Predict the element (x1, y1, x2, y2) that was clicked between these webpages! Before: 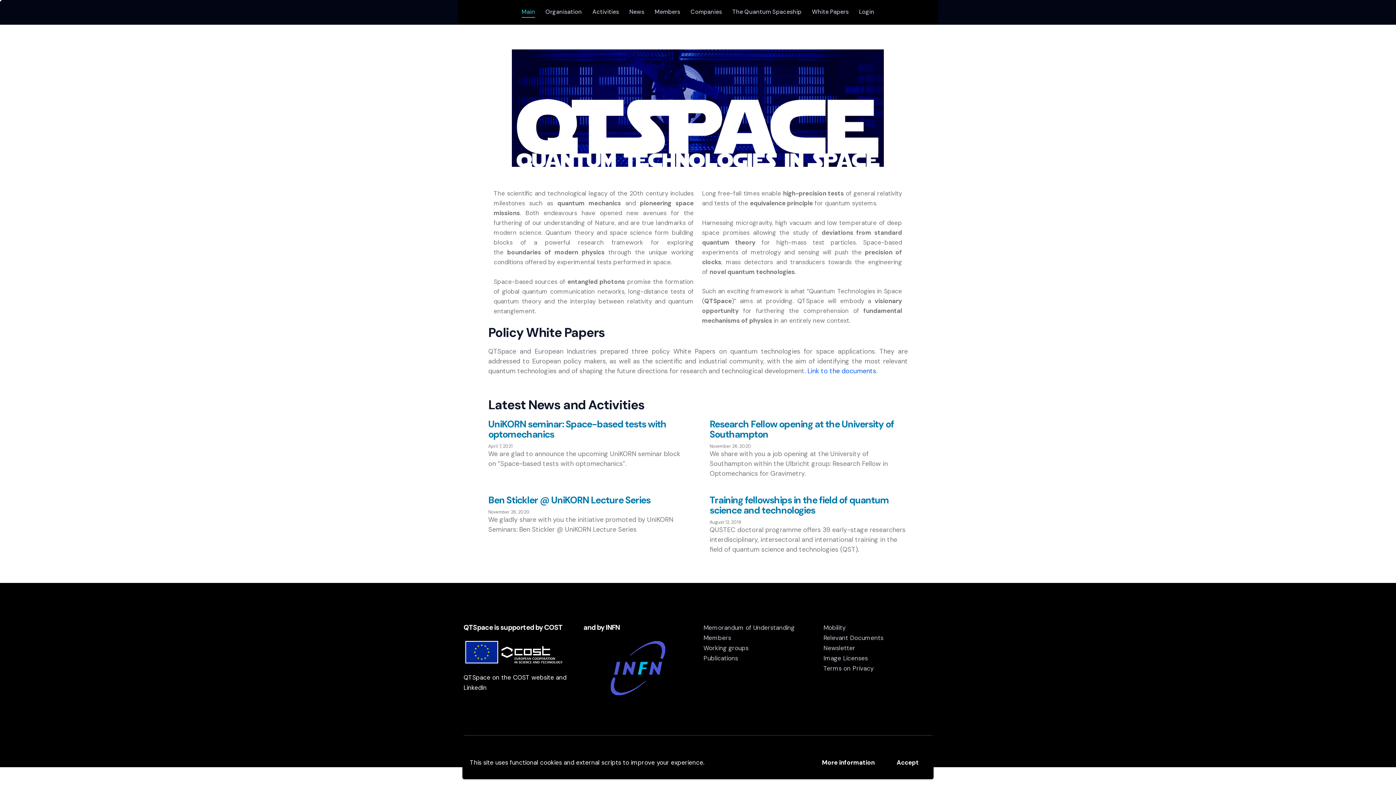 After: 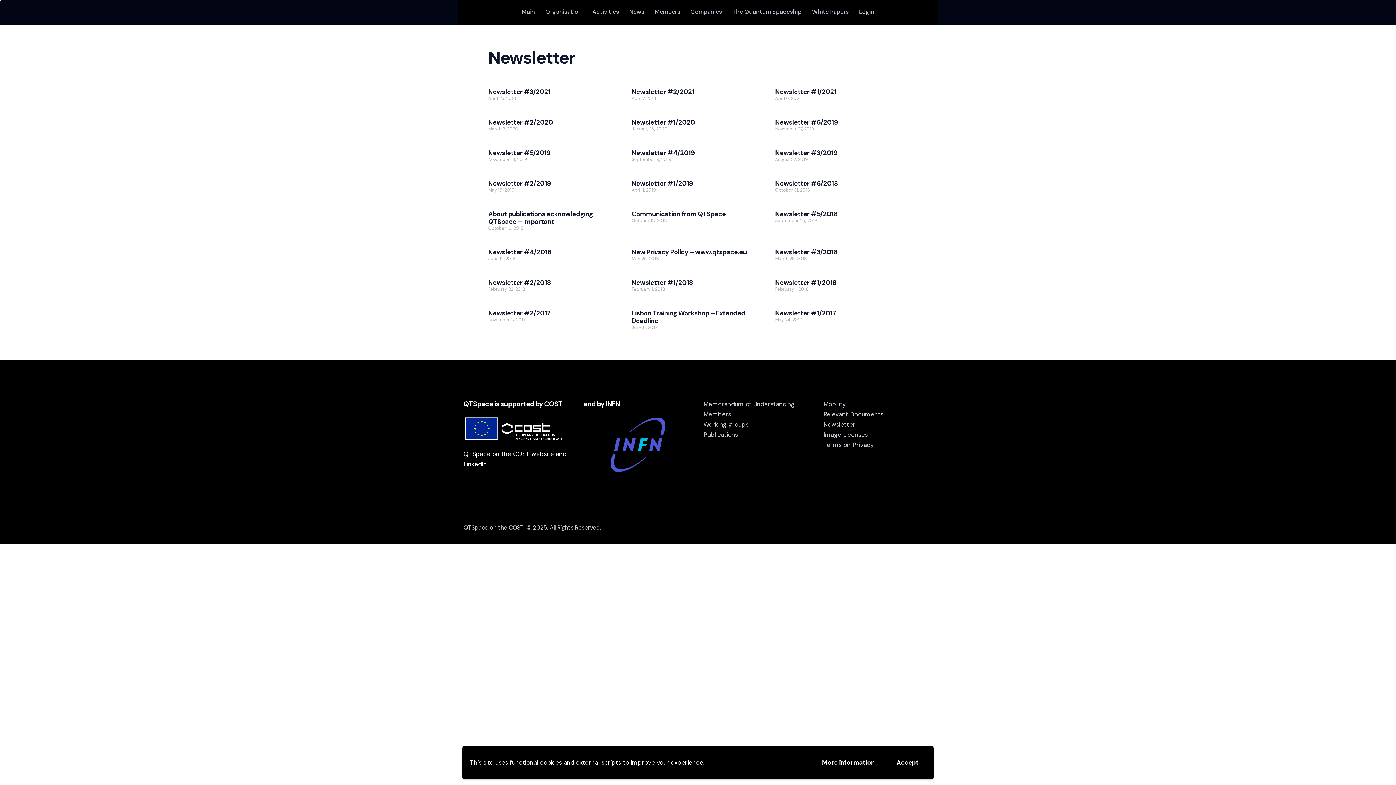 Action: label: Newsletter bbox: (823, 644, 855, 652)